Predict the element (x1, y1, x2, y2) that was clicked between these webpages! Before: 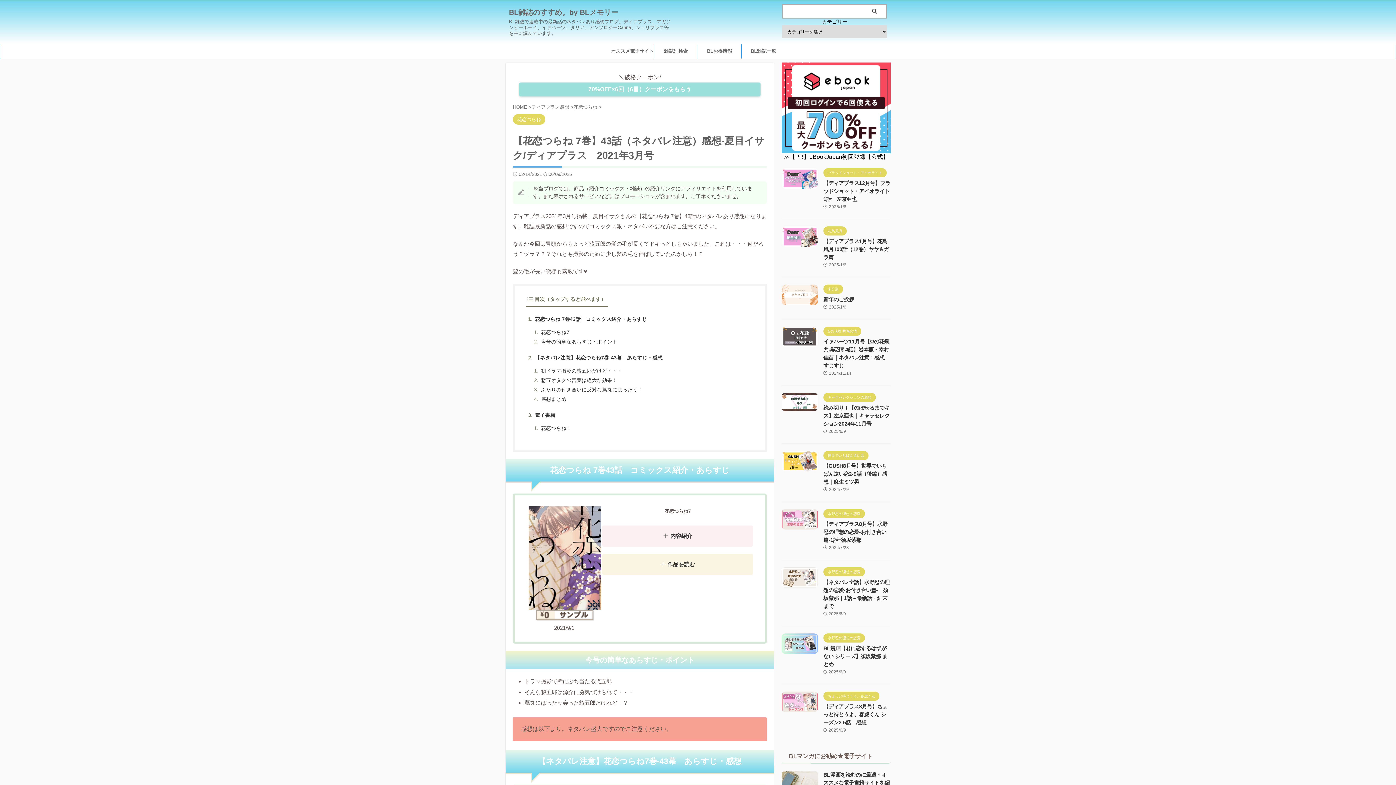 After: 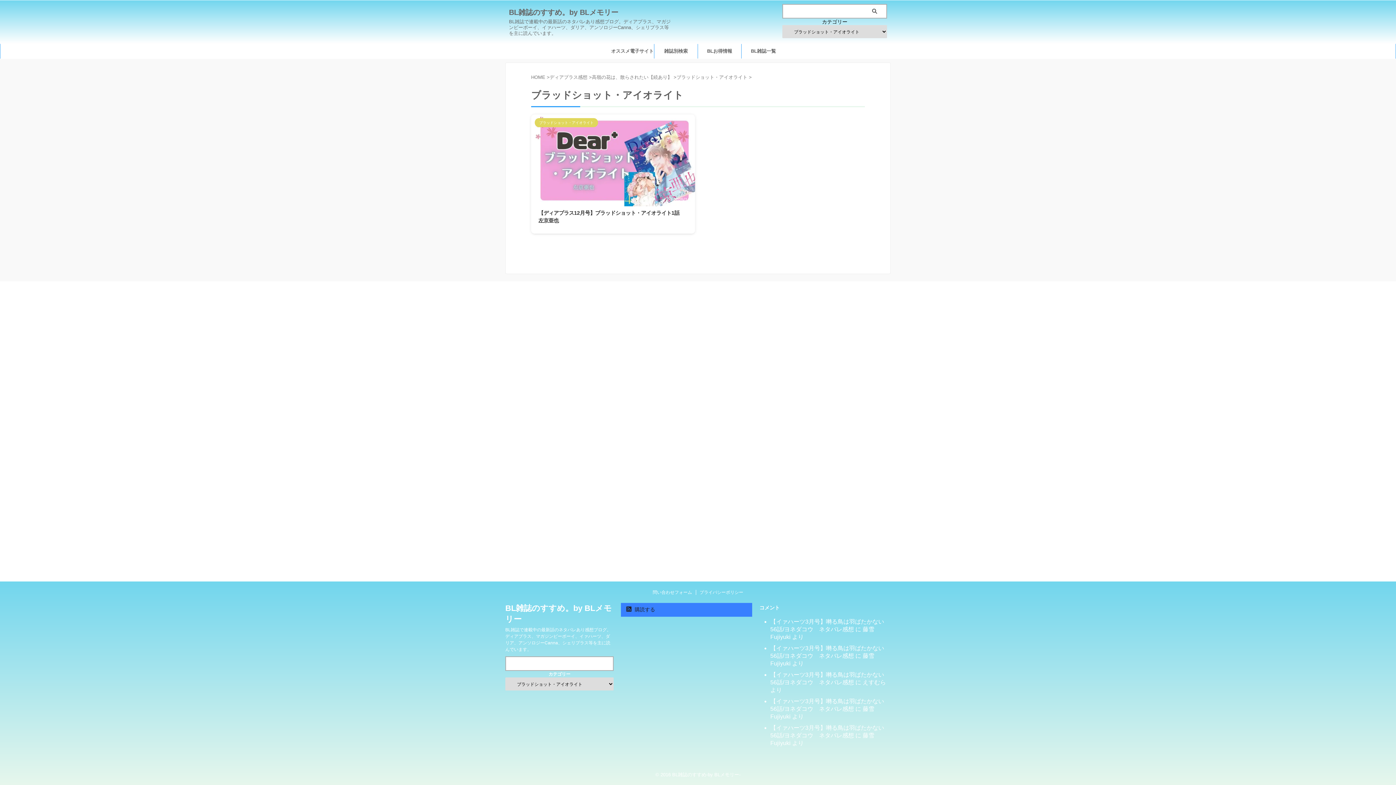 Action: bbox: (823, 170, 886, 175) label: ブラッドショット・アイオライト